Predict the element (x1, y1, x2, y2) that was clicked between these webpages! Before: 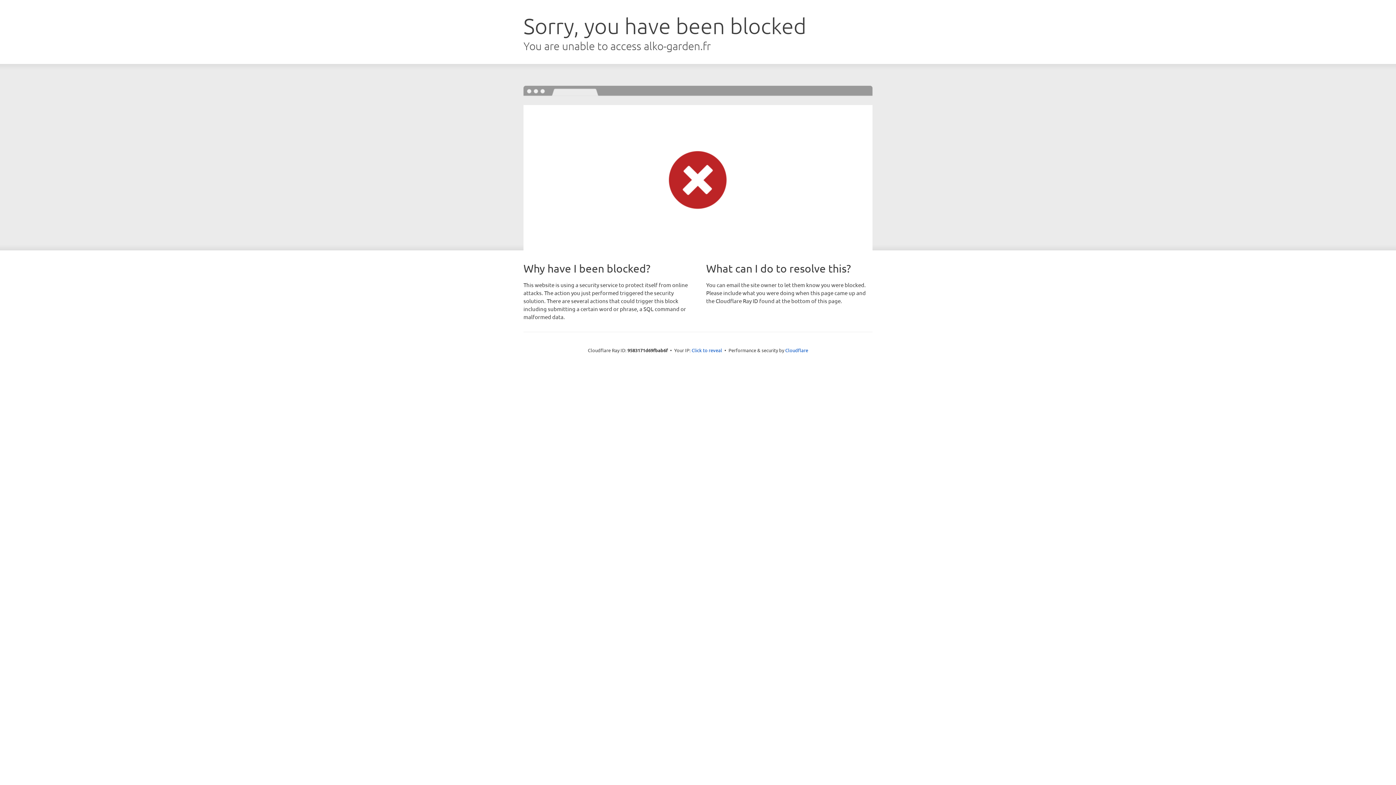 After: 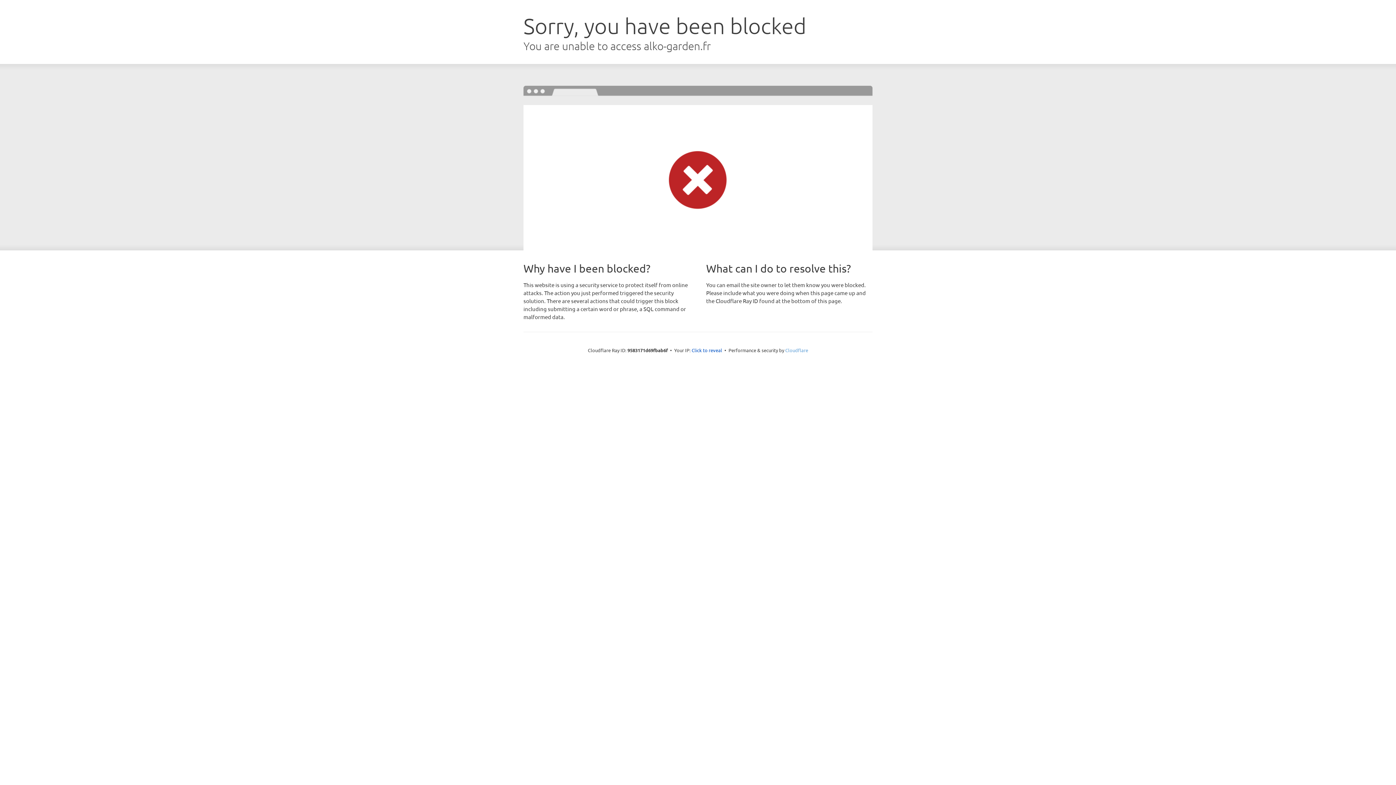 Action: bbox: (785, 347, 808, 353) label: Cloudflare